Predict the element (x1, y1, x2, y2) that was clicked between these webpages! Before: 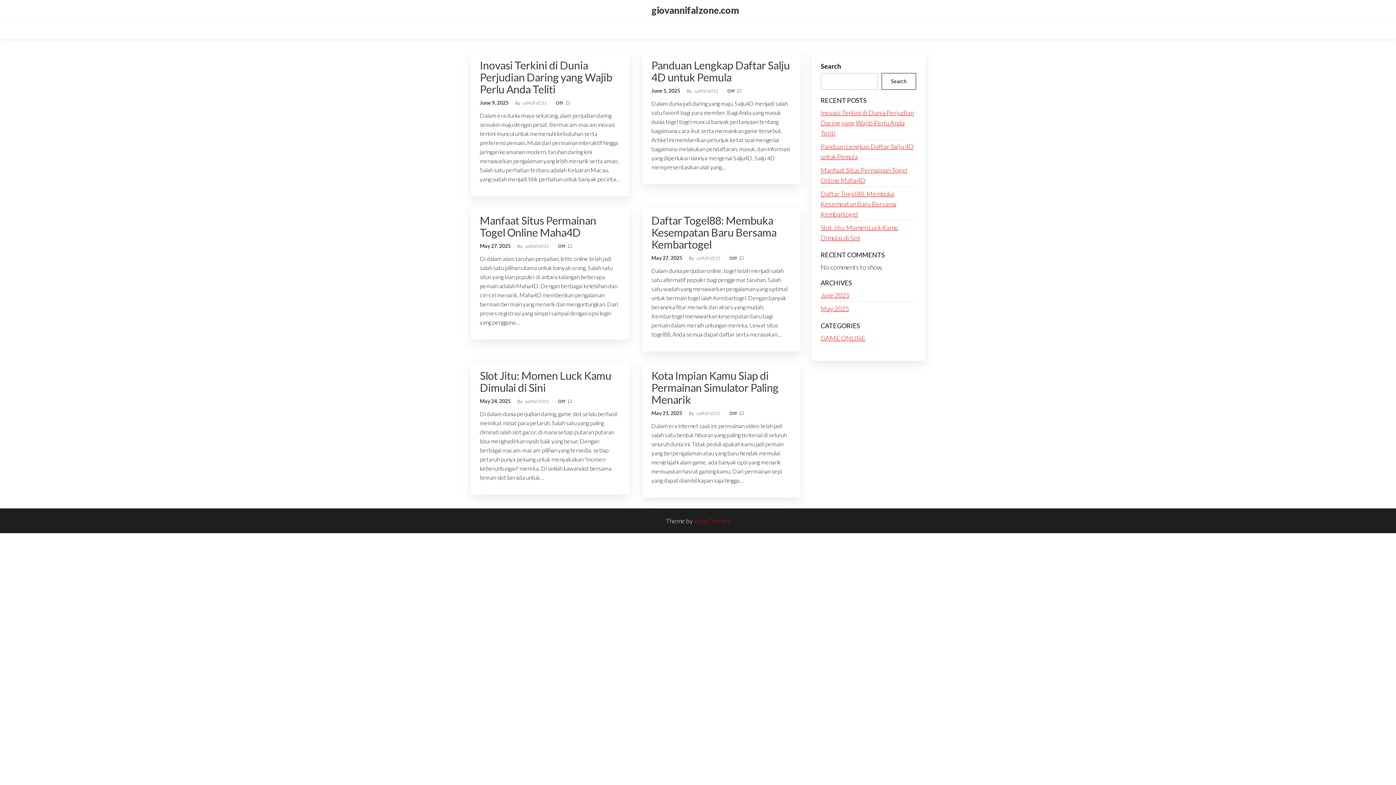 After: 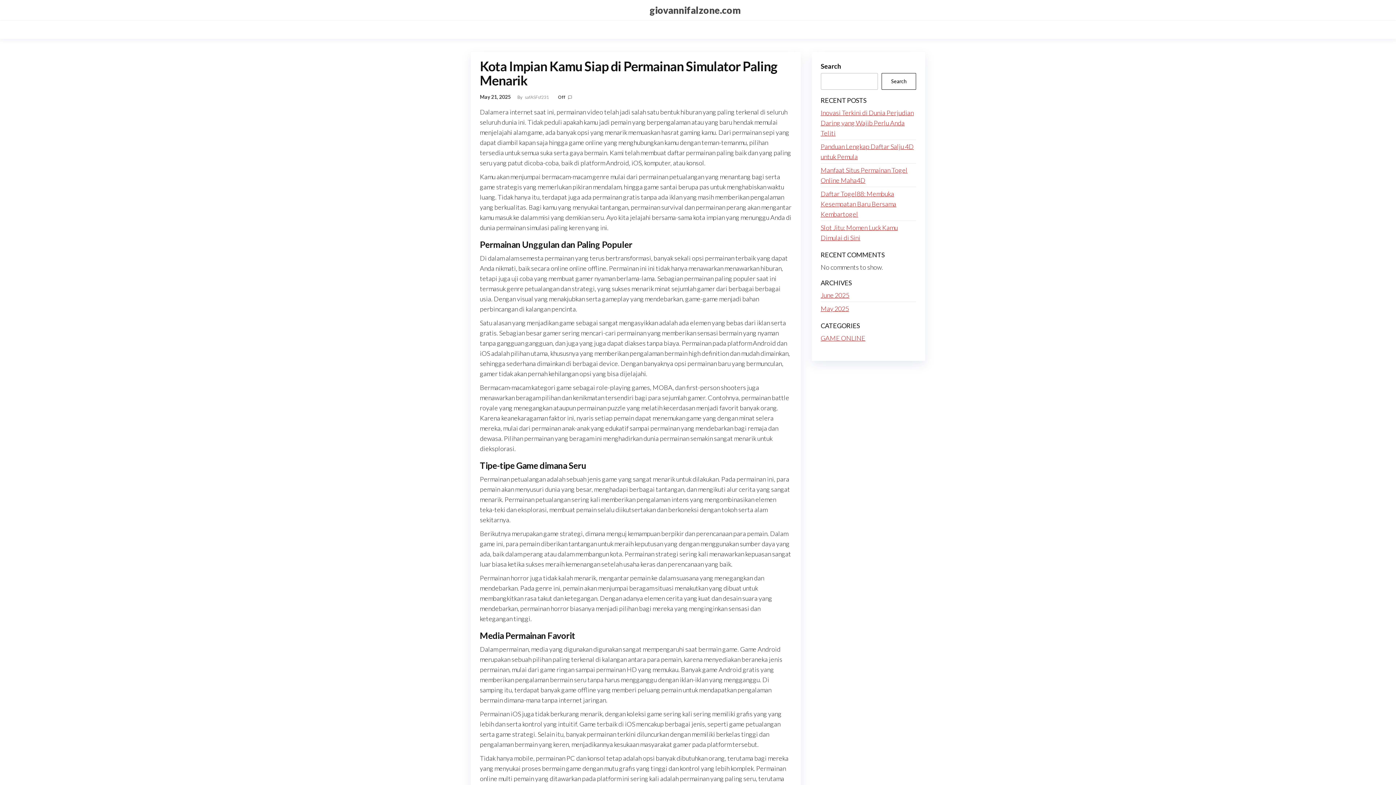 Action: label: Kota Impian Kamu Siap di Permainan Simulator Paling Menarik bbox: (651, 369, 778, 406)